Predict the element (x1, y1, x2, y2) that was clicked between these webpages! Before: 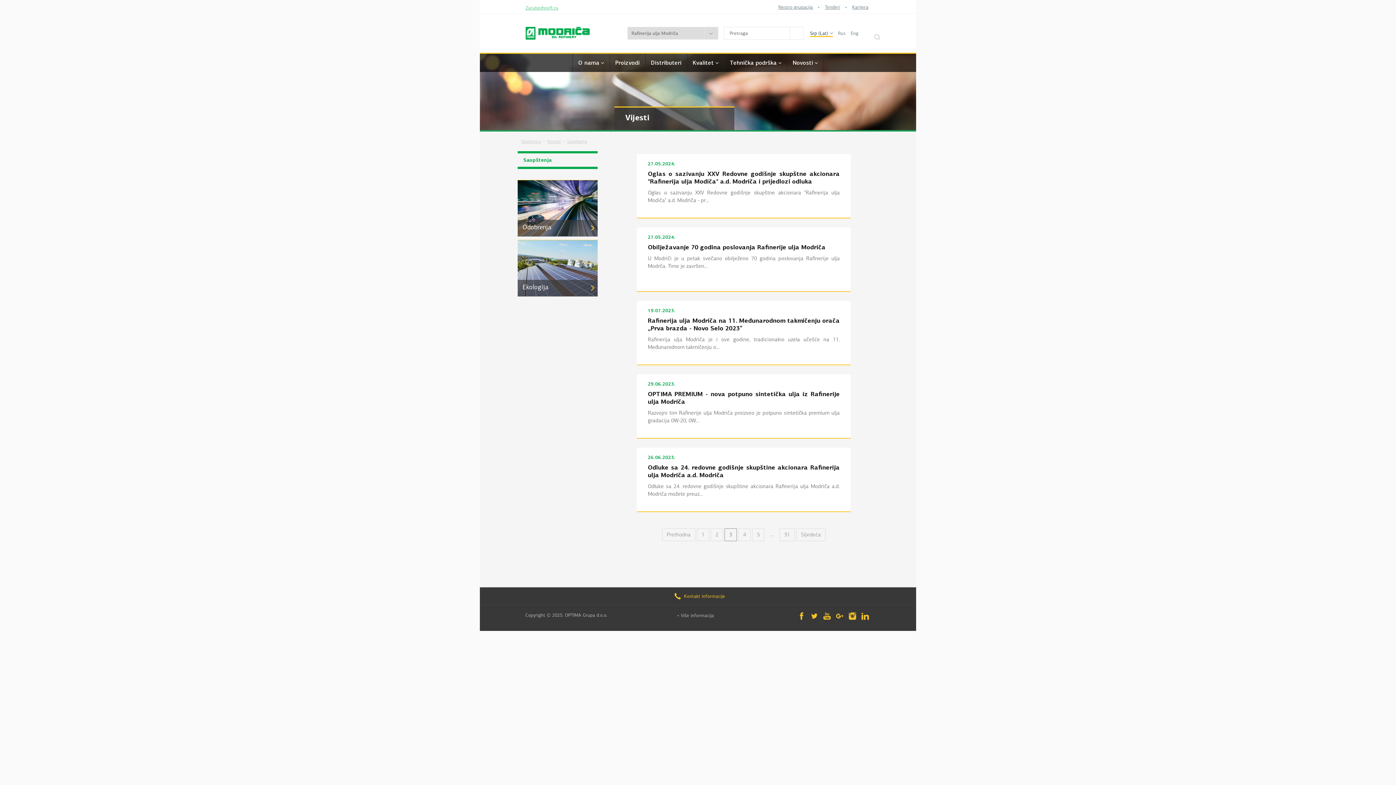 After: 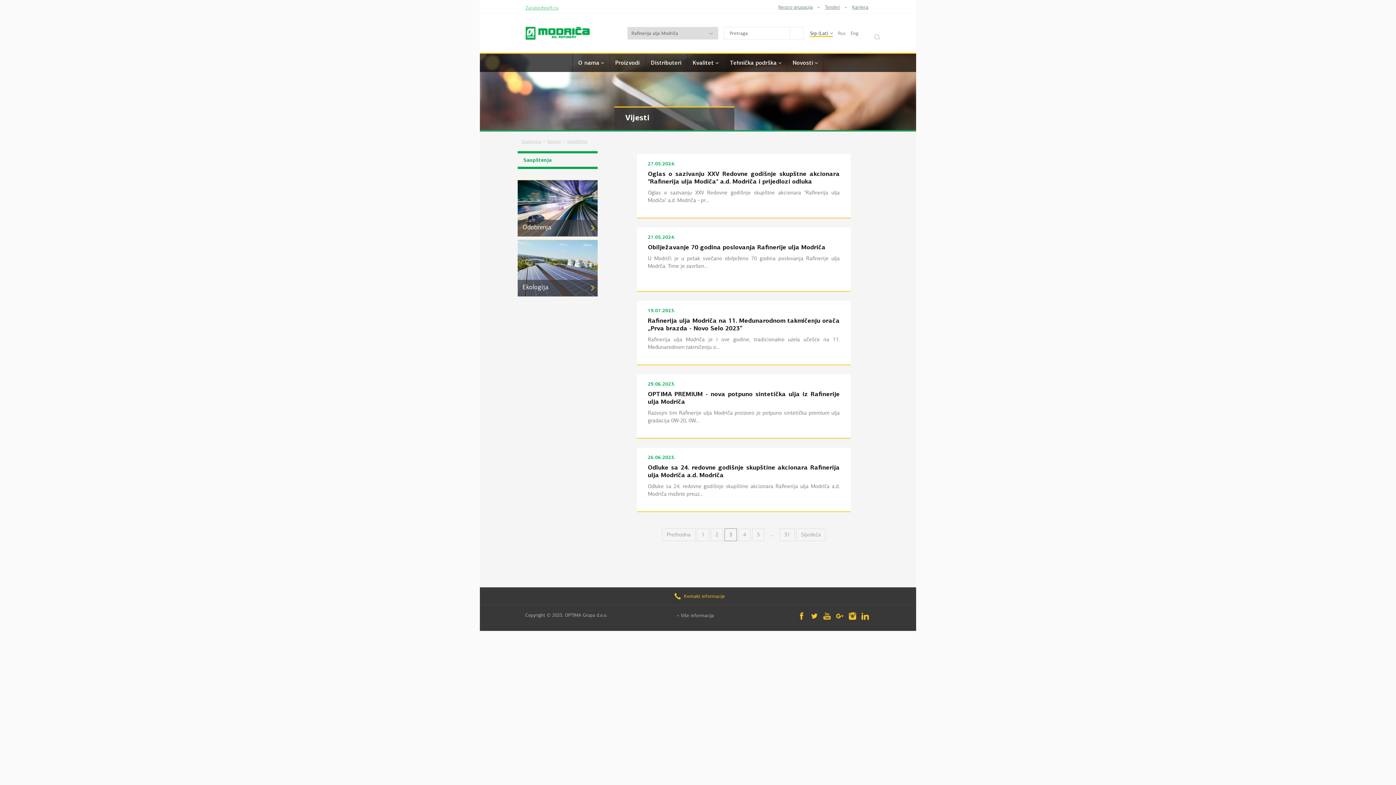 Action: bbox: (687, 53, 724, 72) label: Kvalitet